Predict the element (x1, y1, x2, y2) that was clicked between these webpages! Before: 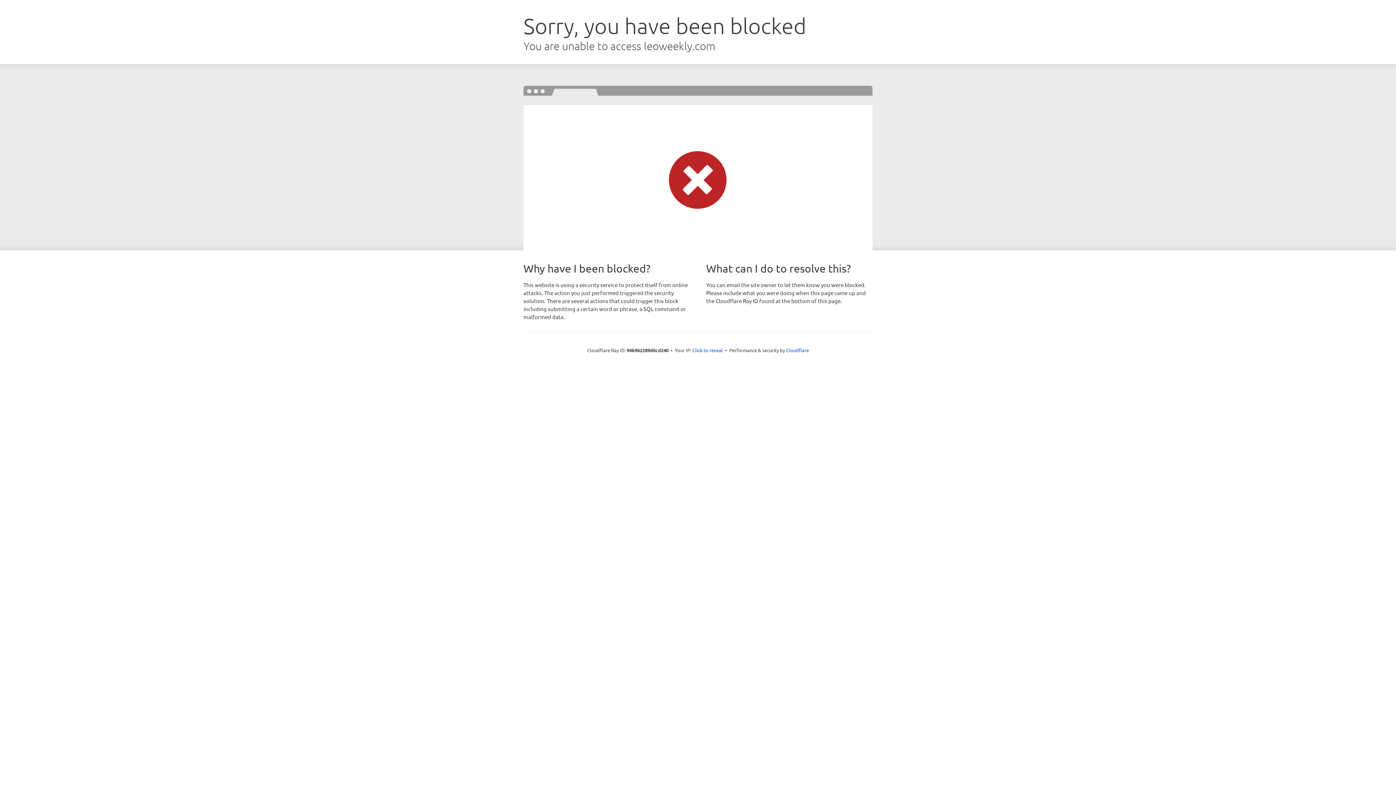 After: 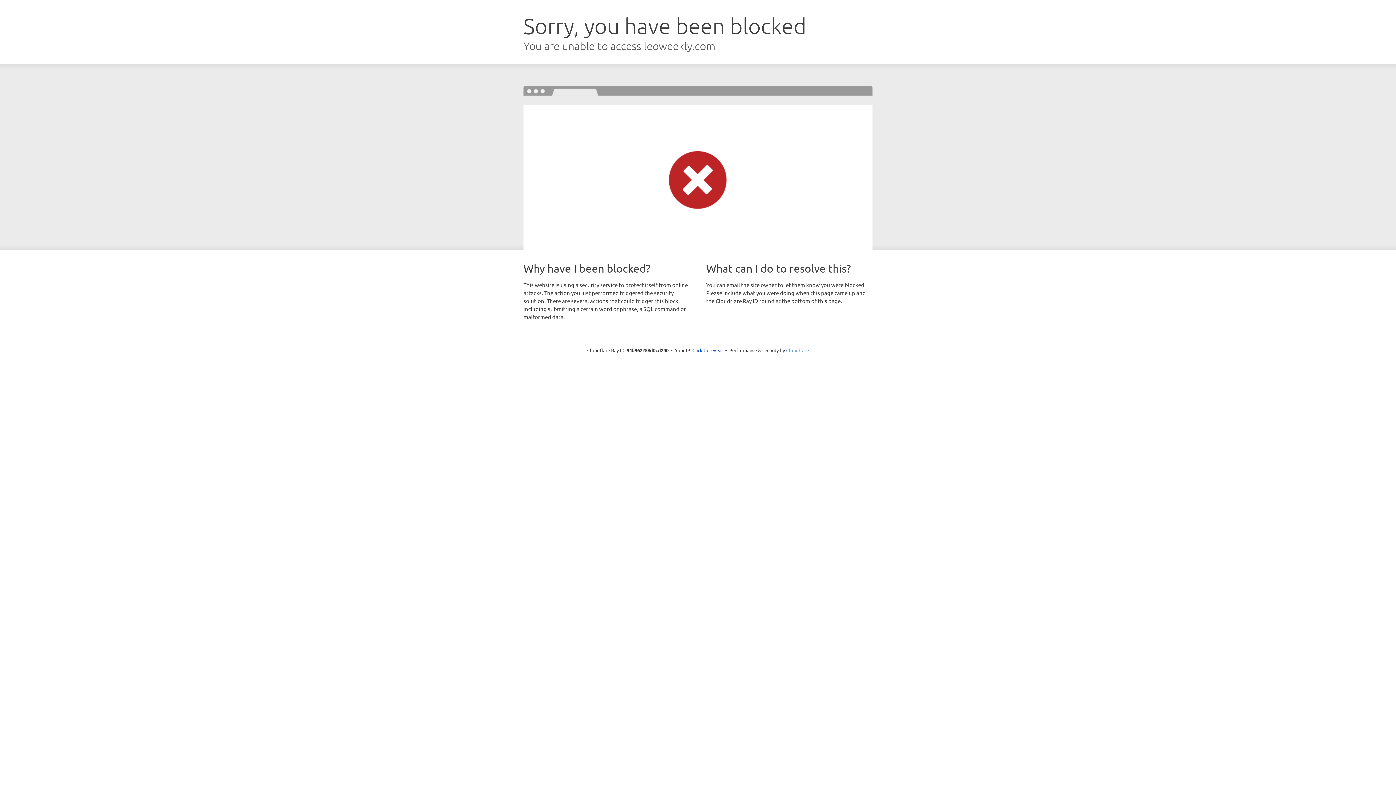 Action: label: Cloudflare bbox: (786, 347, 809, 353)